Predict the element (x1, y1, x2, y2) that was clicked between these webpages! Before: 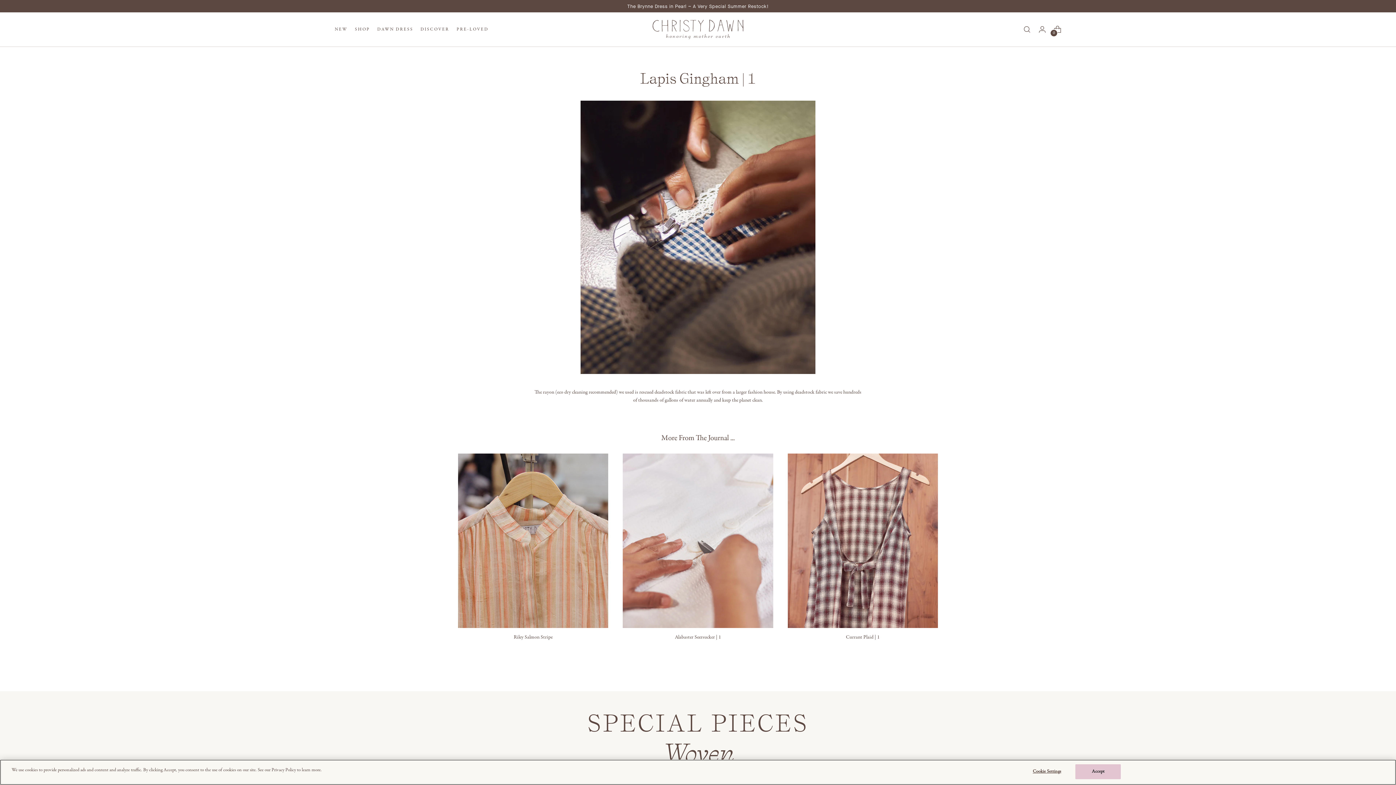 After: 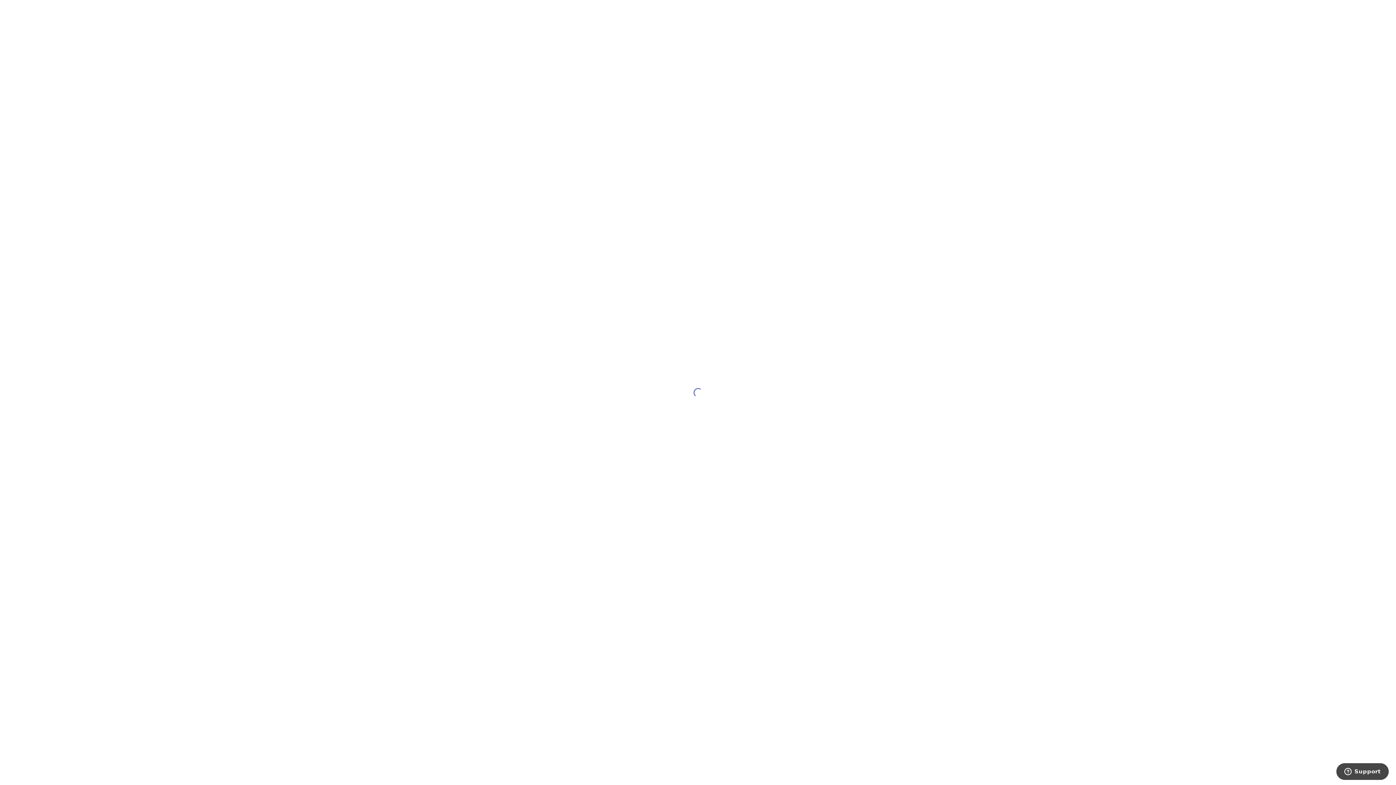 Action: label: PRE-LOVED bbox: (456, 21, 488, 37)